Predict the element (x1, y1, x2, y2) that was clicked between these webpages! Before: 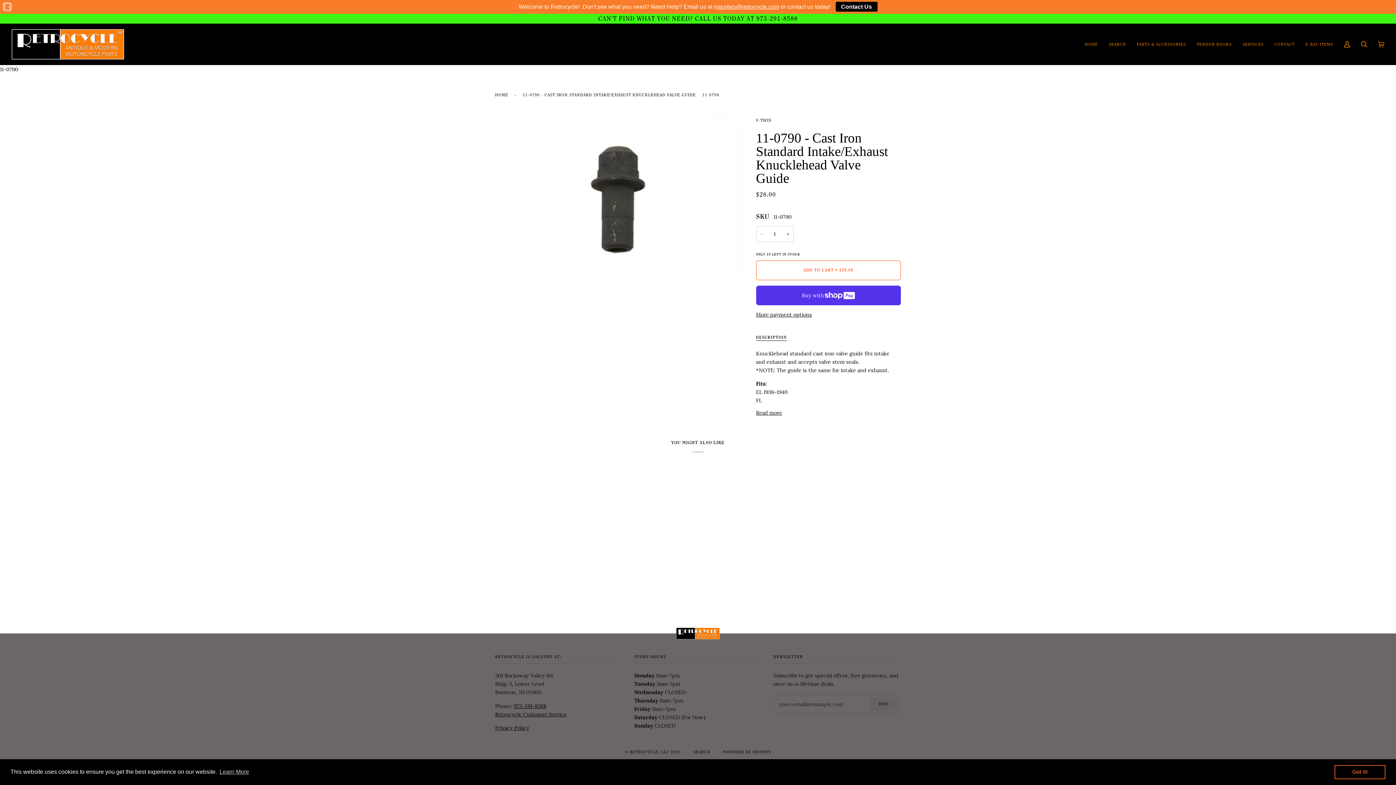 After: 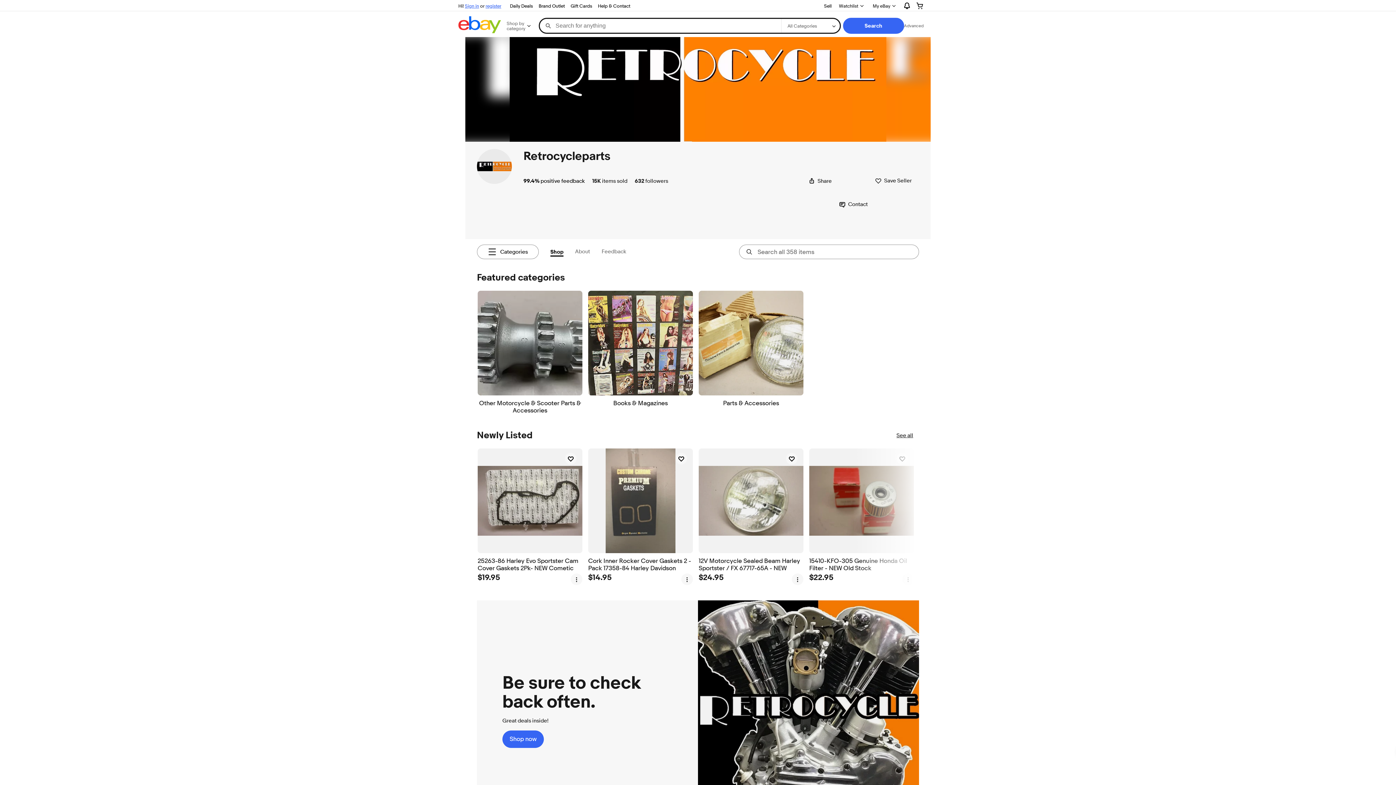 Action: bbox: (1300, 12, 1338, 53) label: E-BAY ITEMS